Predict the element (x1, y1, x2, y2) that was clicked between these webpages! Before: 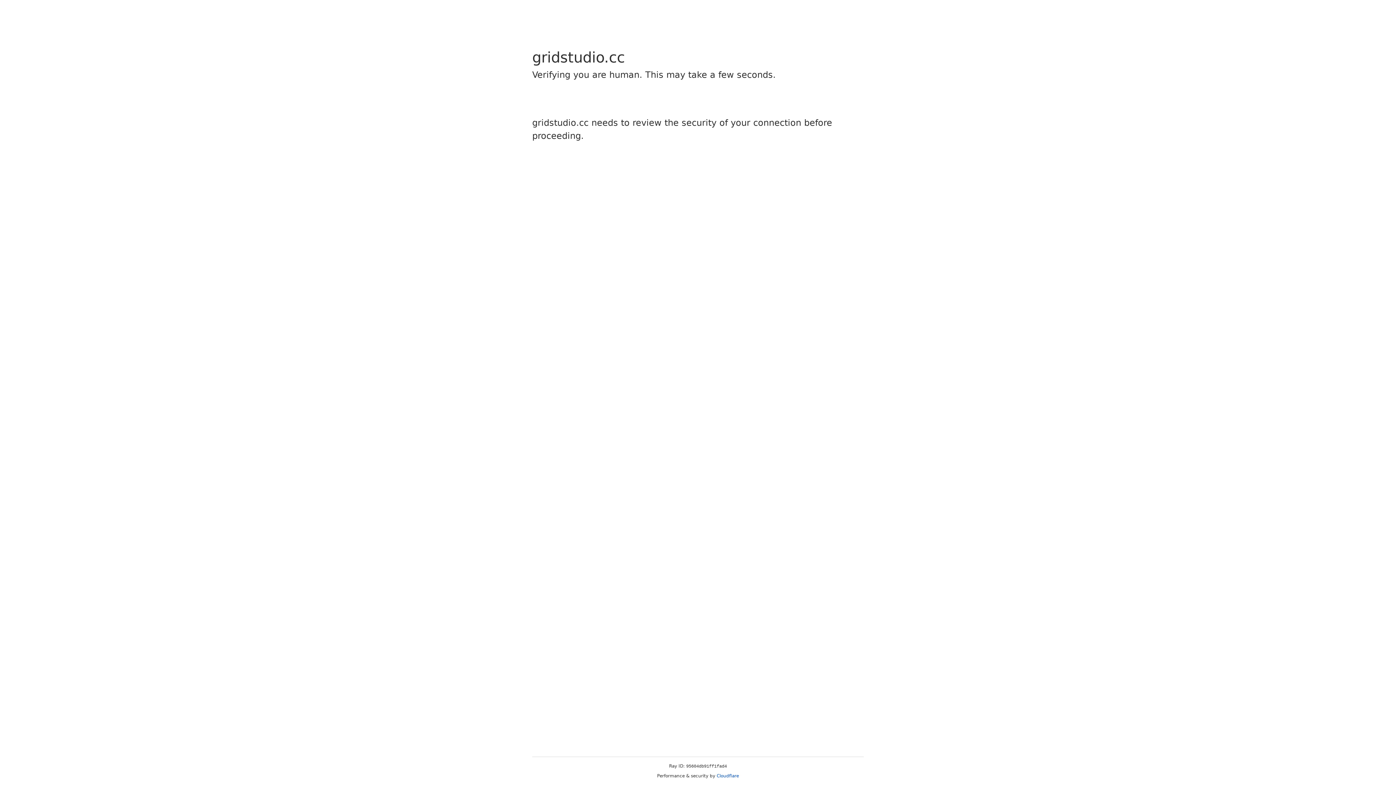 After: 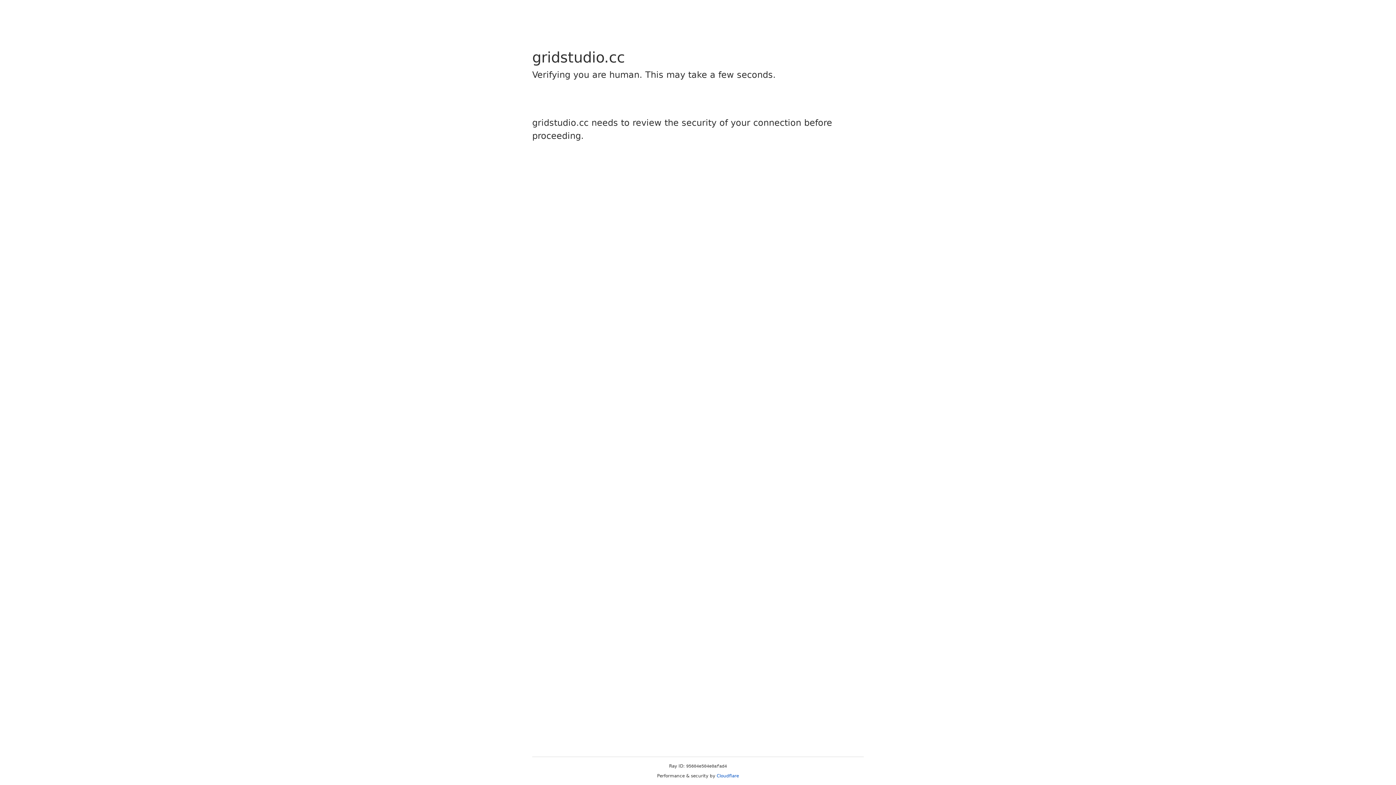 Action: bbox: (716, 773, 739, 778) label: Cloudflare